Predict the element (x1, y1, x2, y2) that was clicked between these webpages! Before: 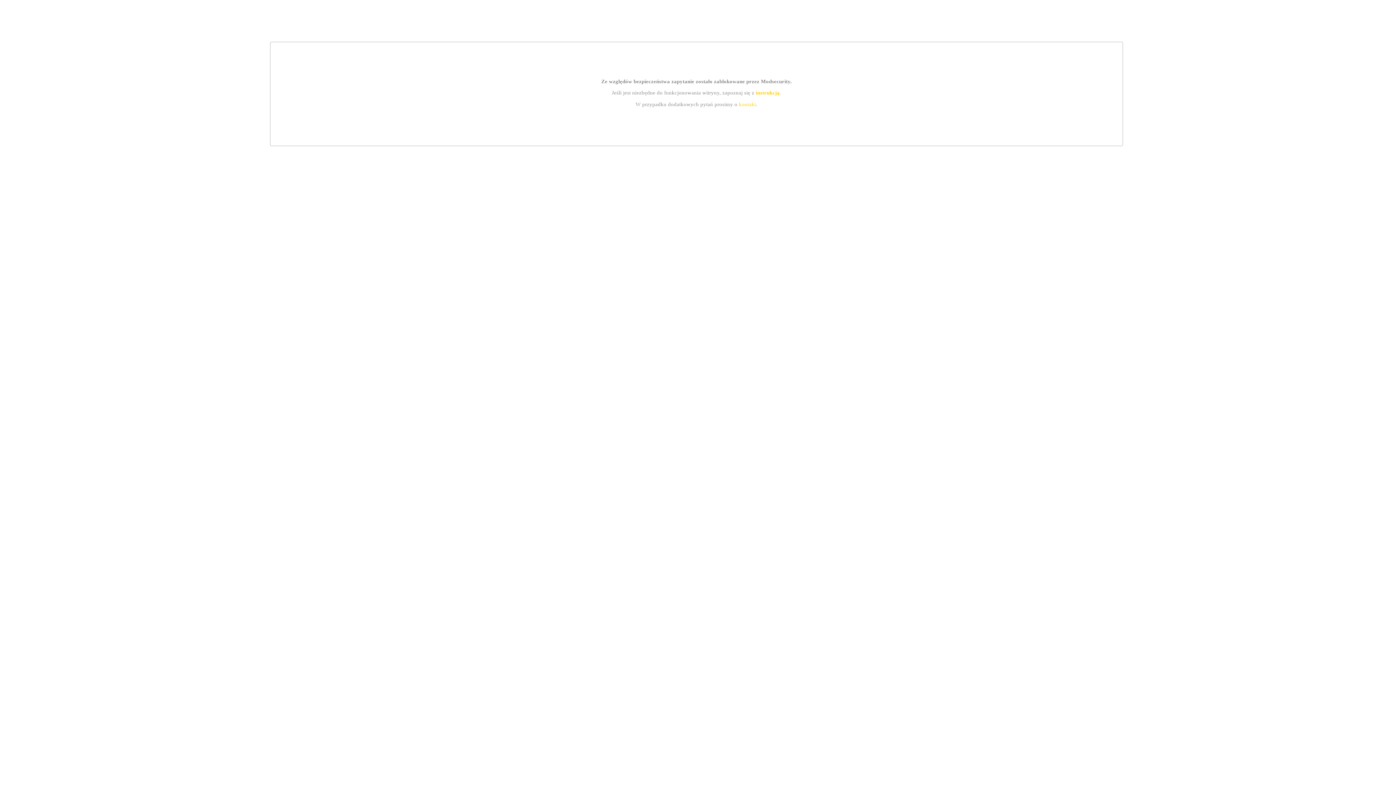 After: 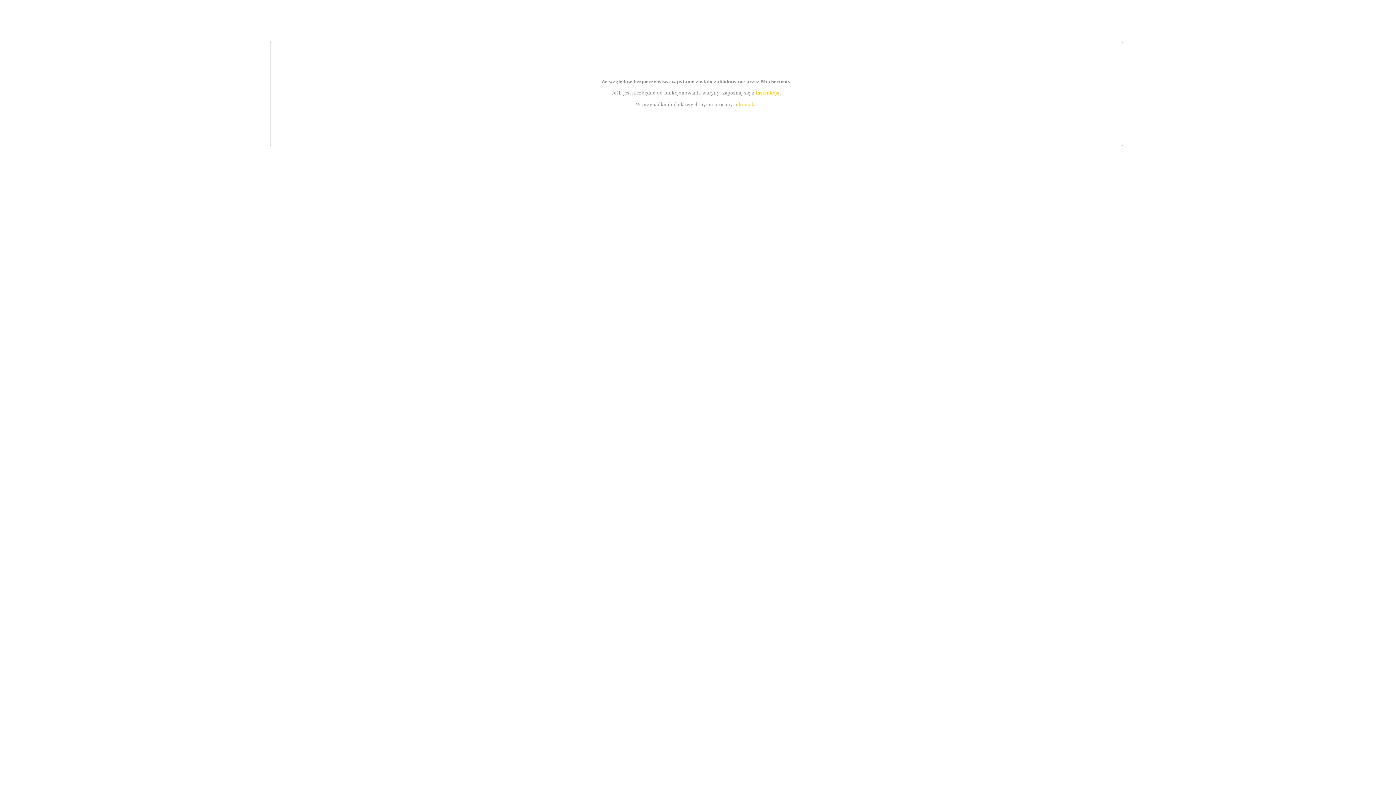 Action: label: instrukcją bbox: (755, 89, 779, 95)